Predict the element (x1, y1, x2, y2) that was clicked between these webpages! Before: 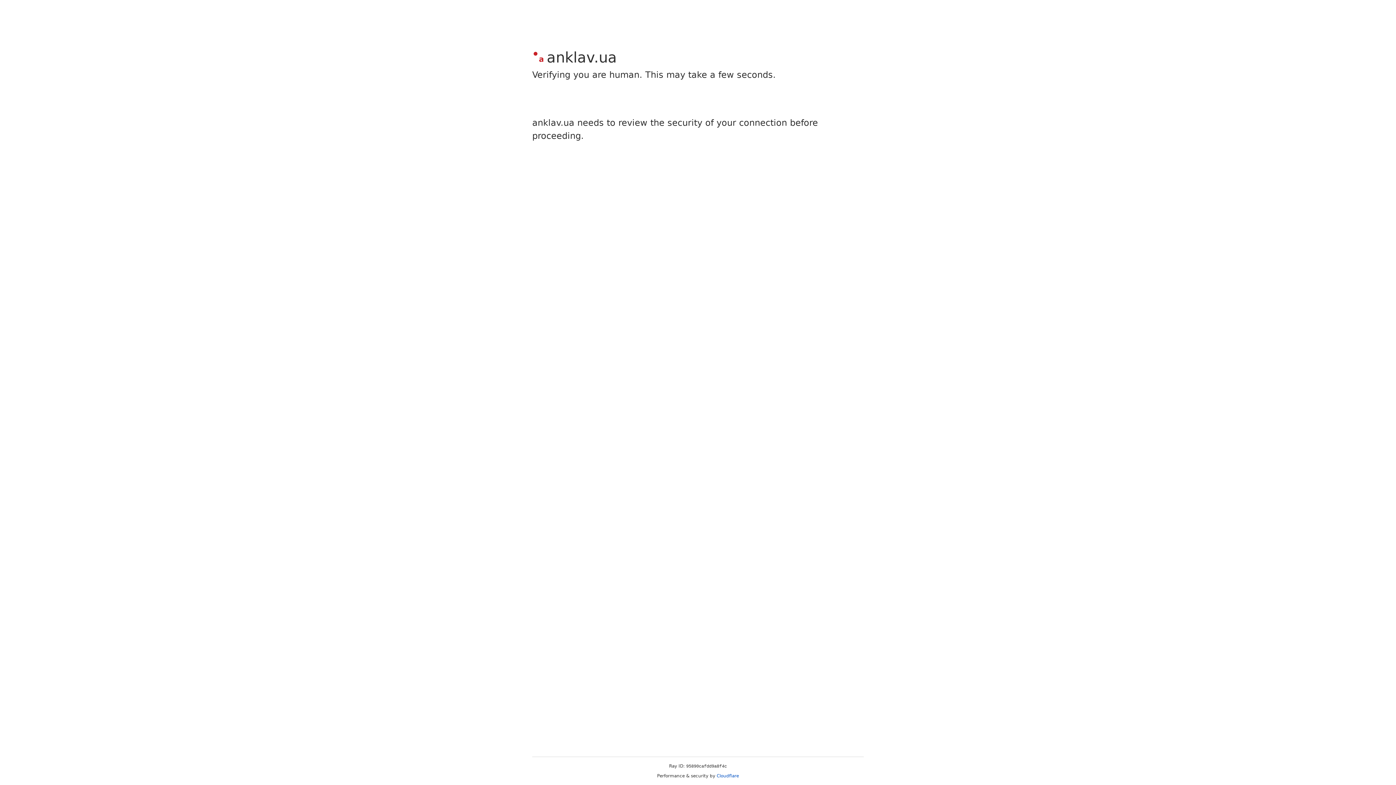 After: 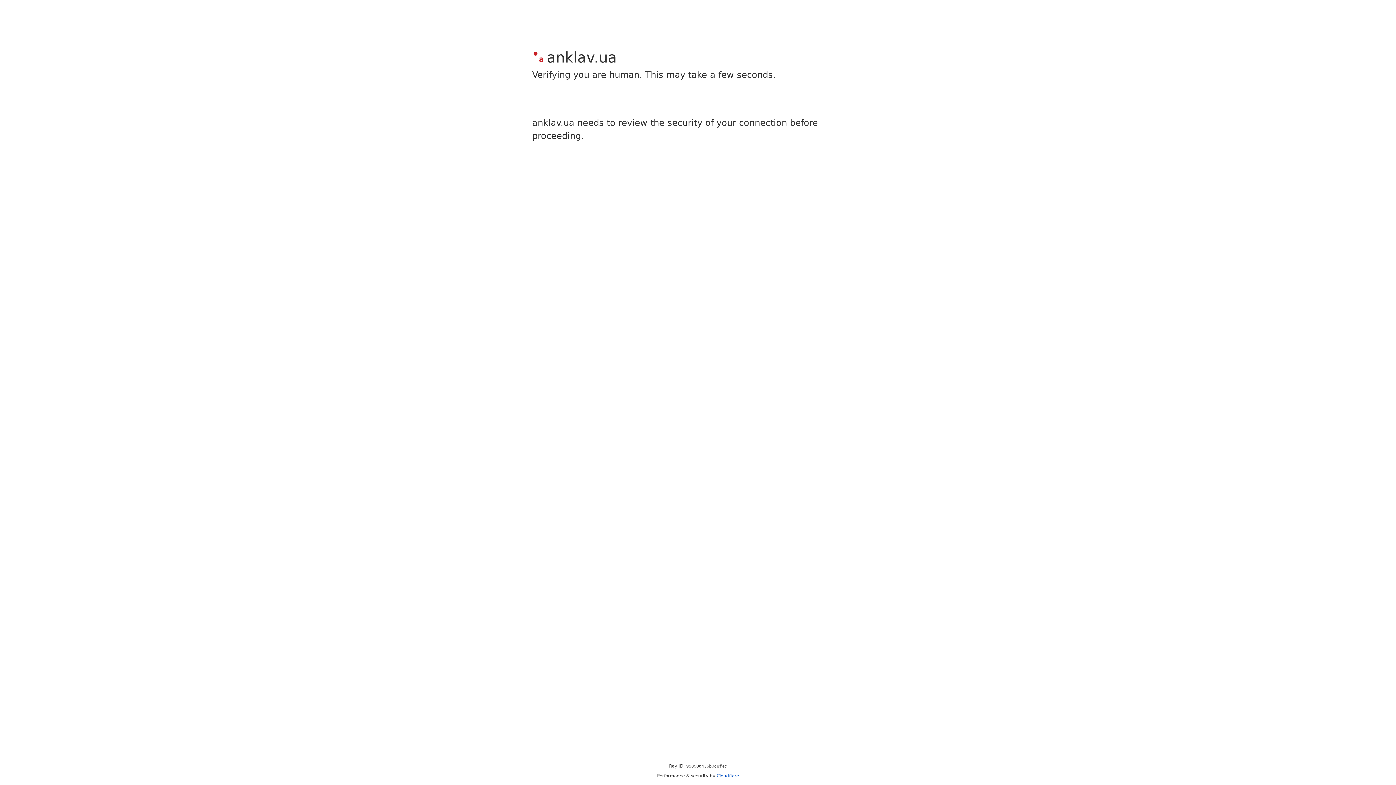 Action: bbox: (716, 773, 739, 778) label: Cloudflare